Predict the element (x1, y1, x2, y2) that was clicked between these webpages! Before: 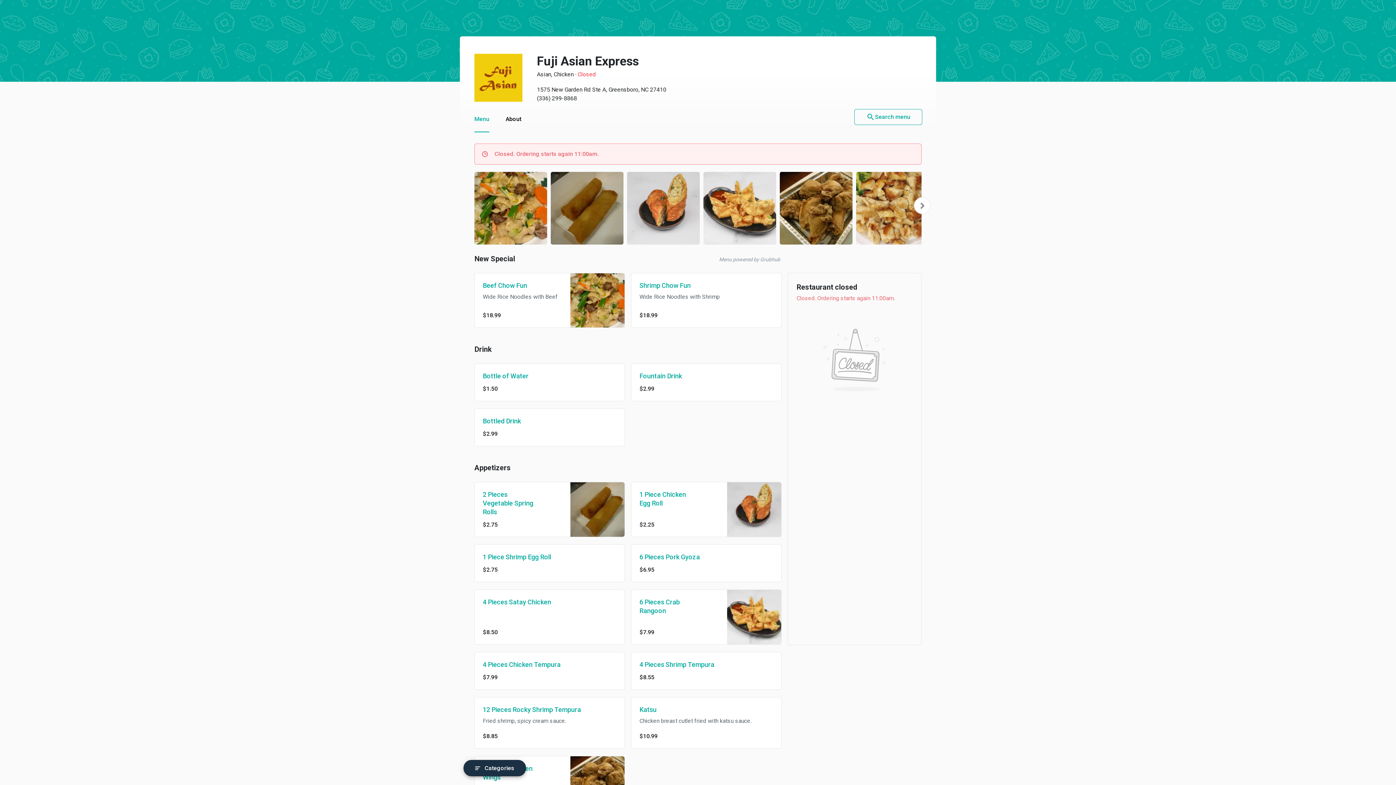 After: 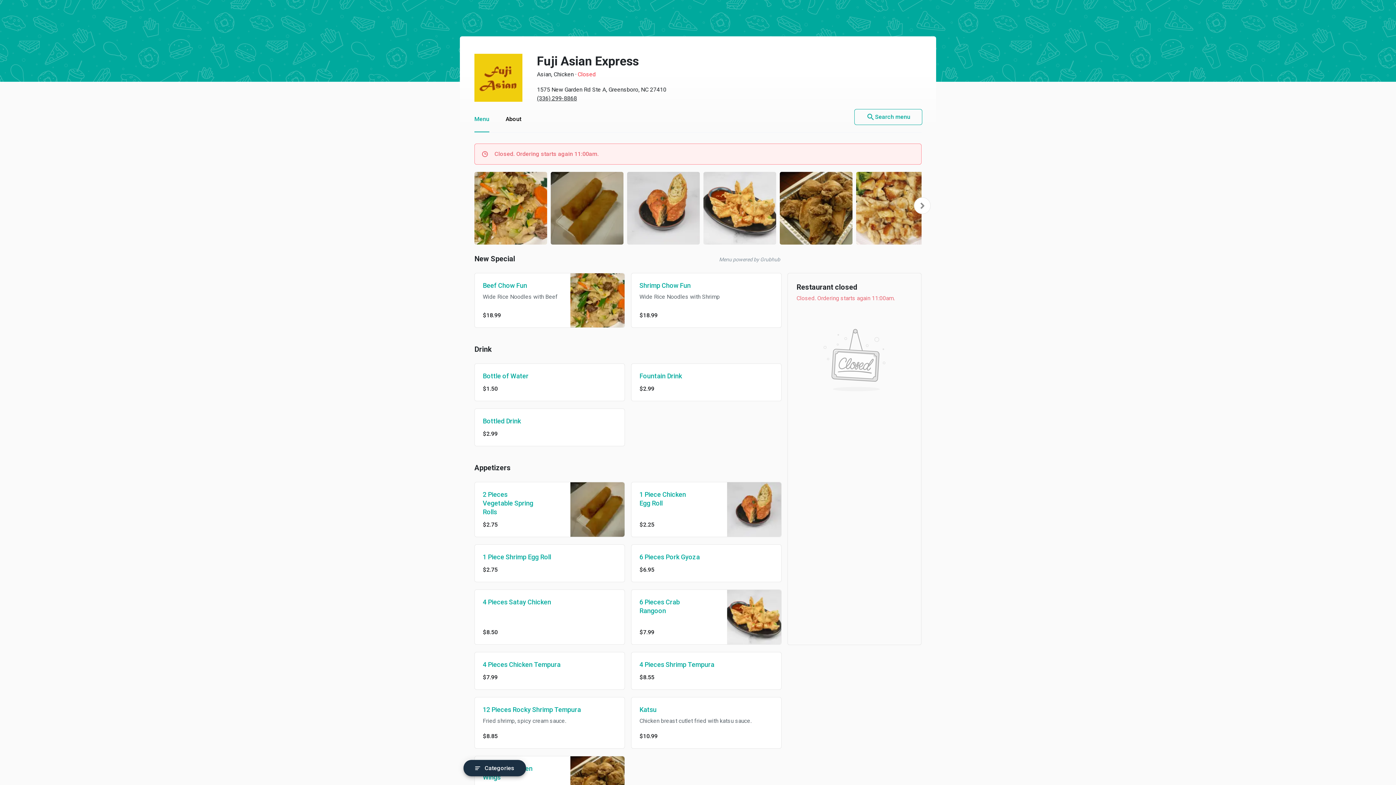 Action: bbox: (537, 94, 577, 101) label: (336) 299-8868